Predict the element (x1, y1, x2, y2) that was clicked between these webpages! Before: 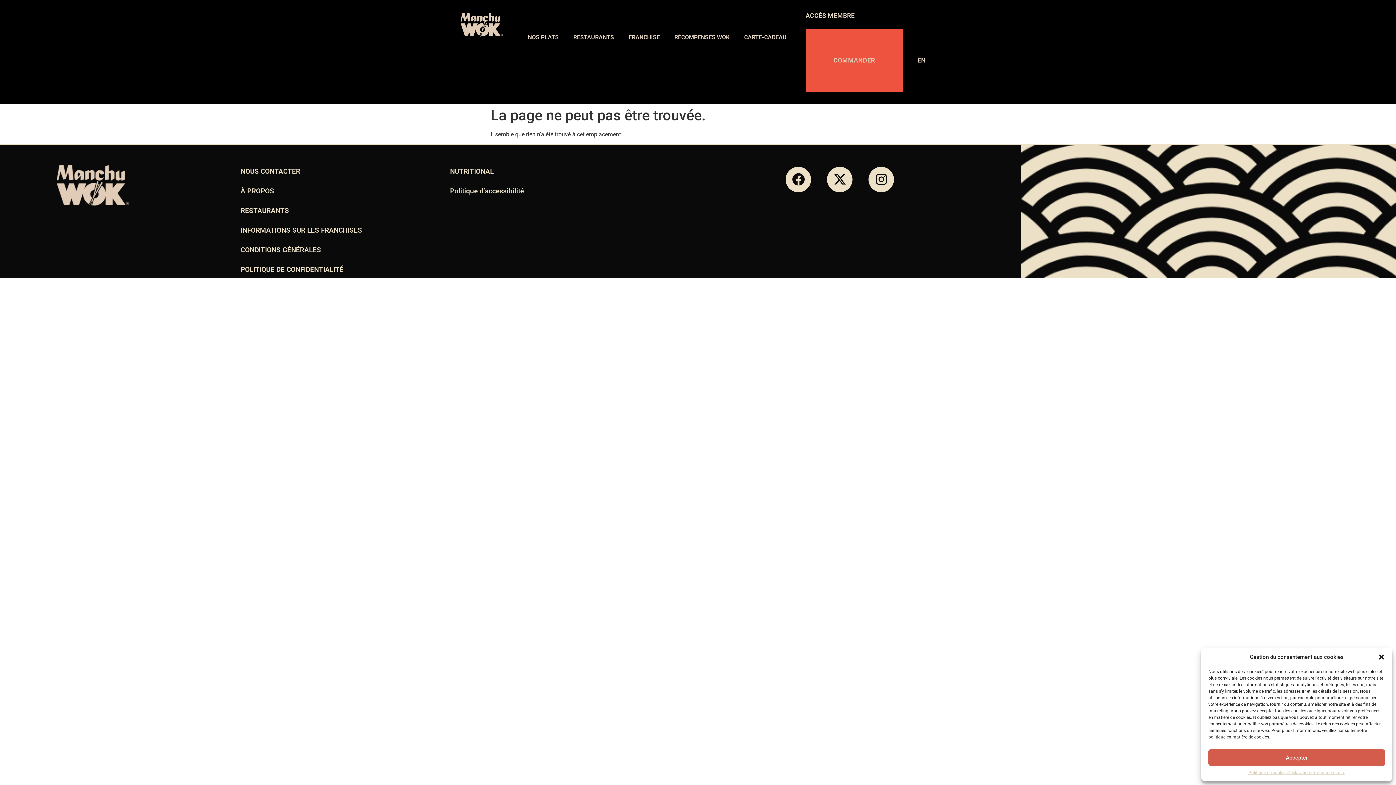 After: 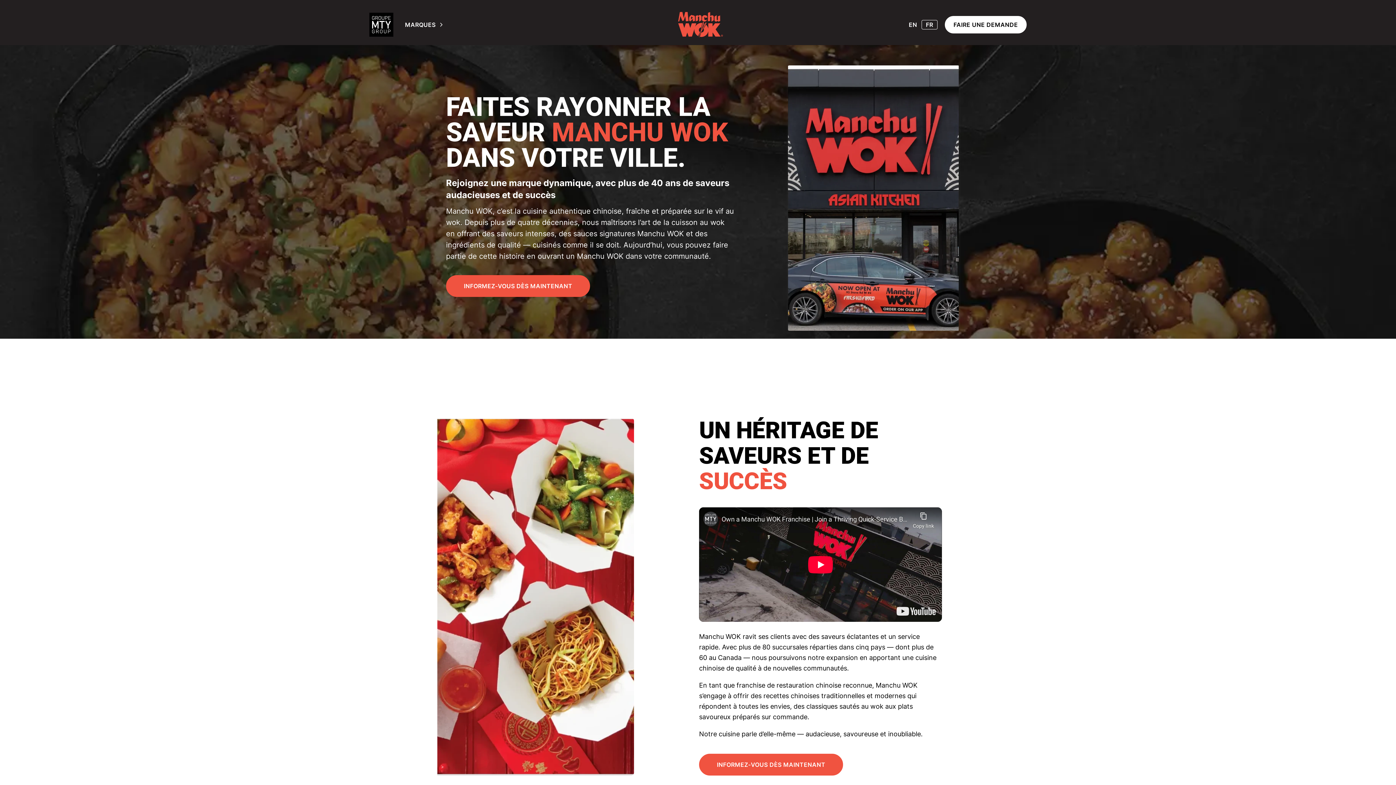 Action: label: FRANCHISE bbox: (621, 29, 667, 45)